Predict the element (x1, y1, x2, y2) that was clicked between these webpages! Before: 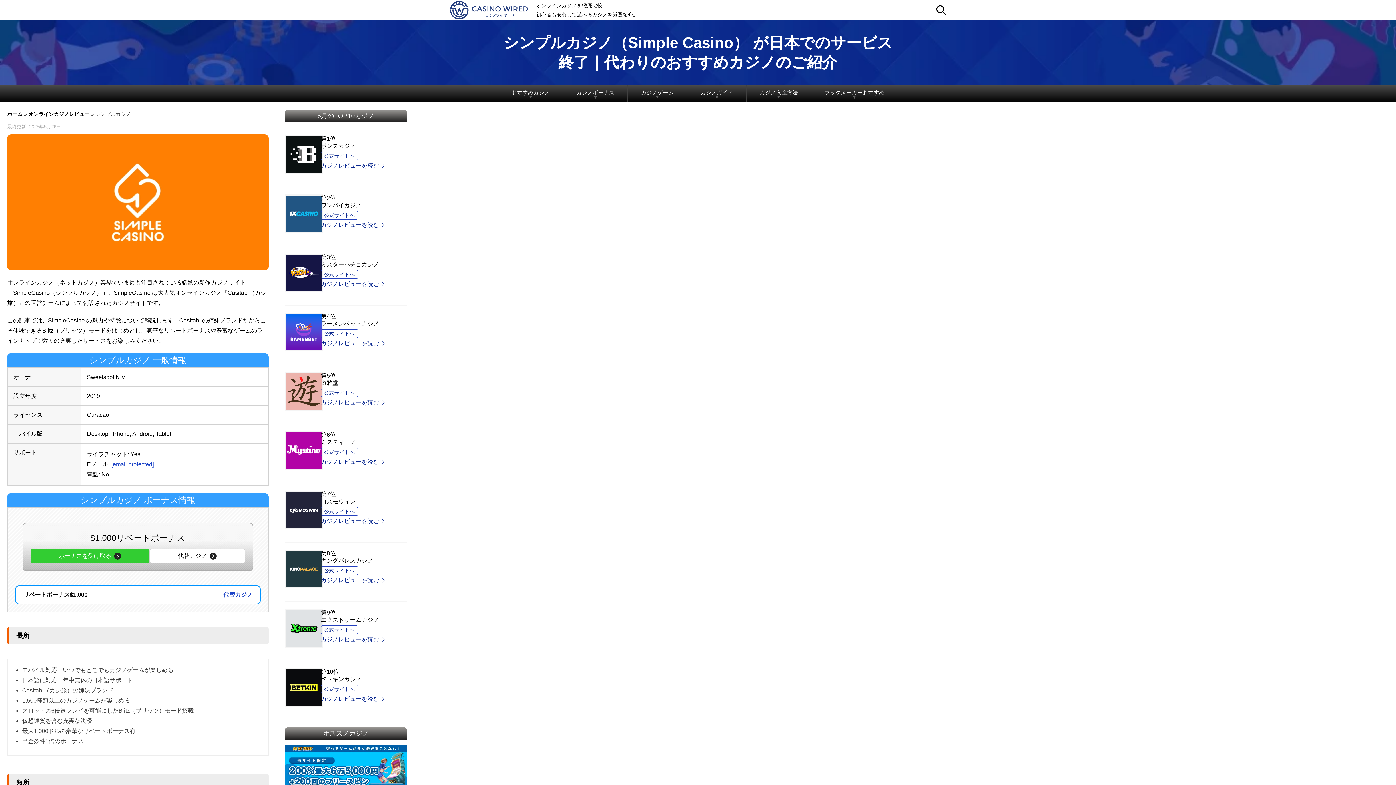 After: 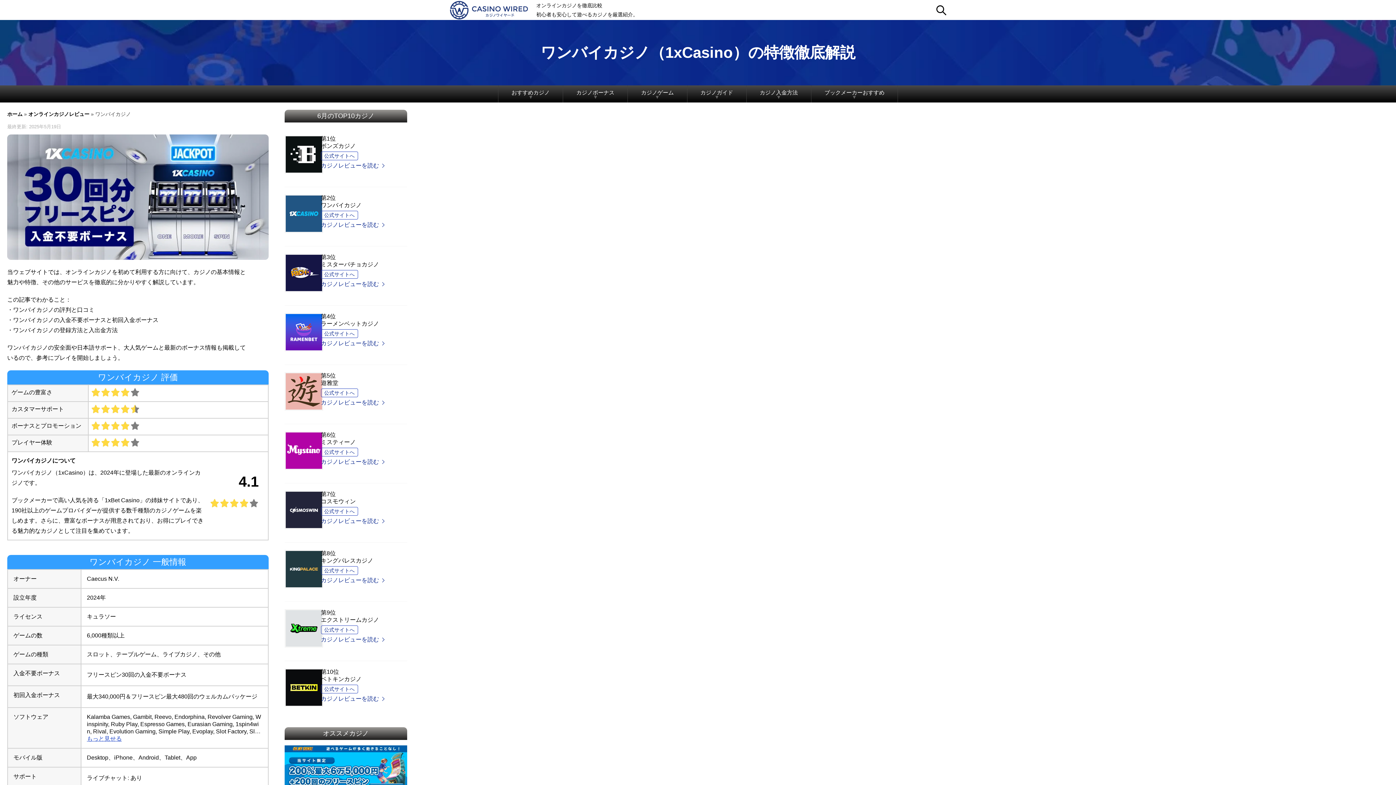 Action: bbox: (284, 194, 320, 233)